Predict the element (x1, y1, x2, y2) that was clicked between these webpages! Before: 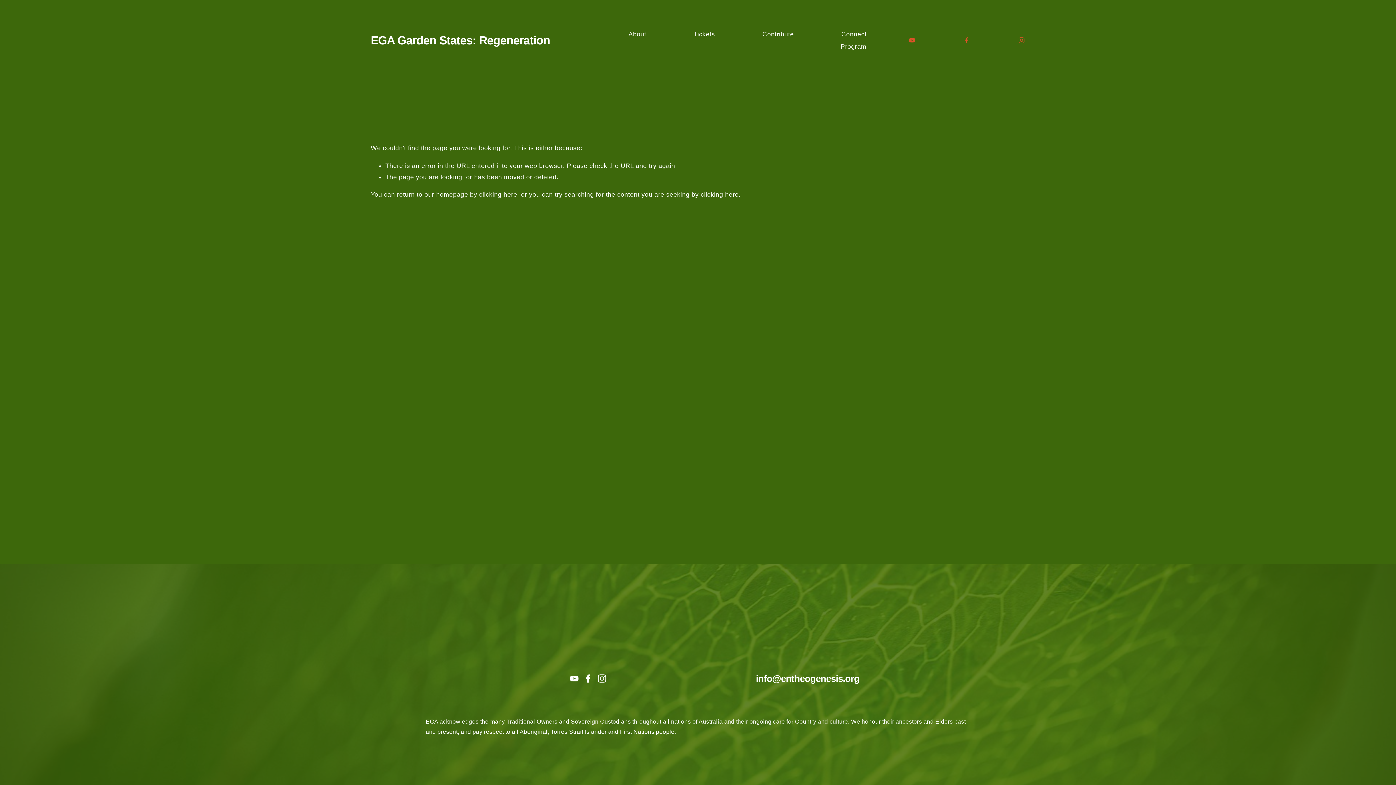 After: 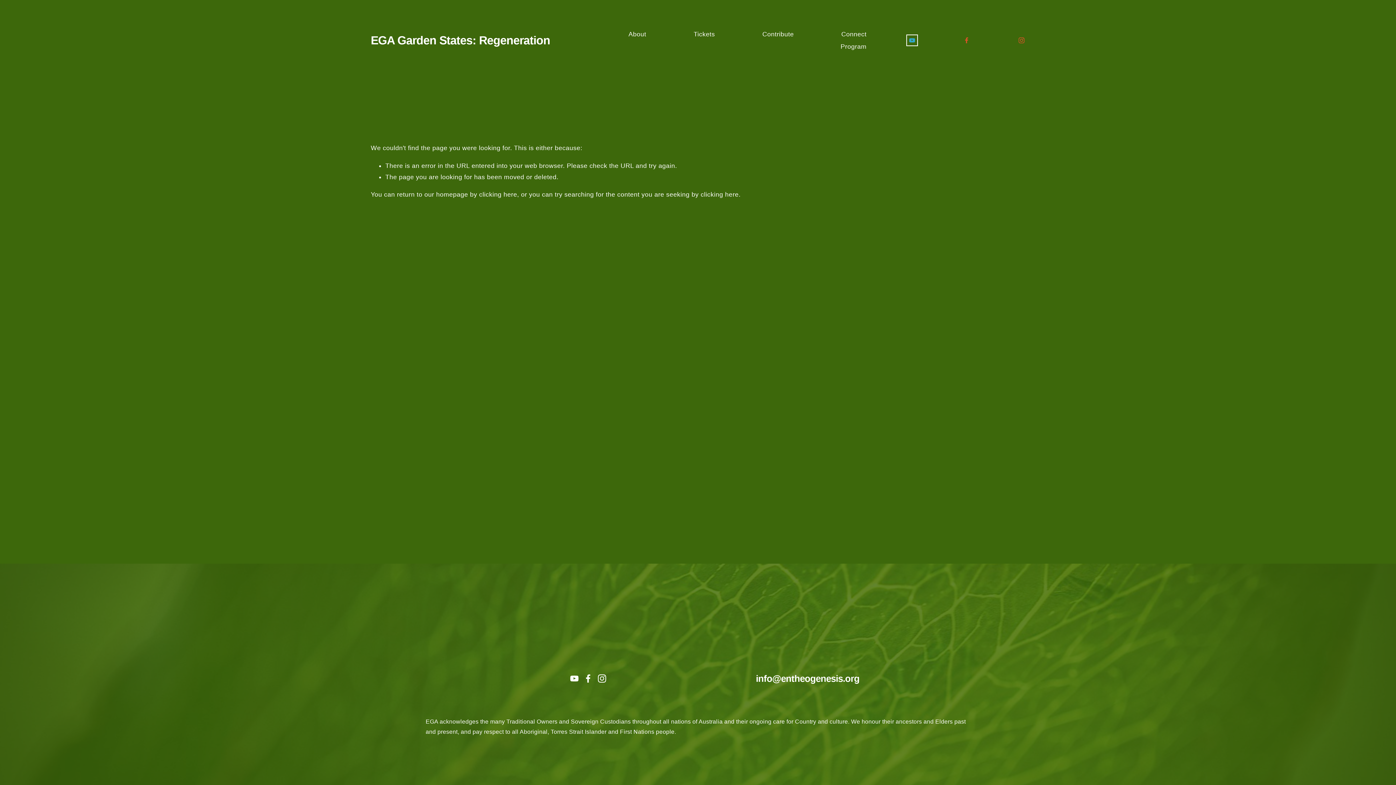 Action: label: YouTube bbox: (908, 36, 915, 44)